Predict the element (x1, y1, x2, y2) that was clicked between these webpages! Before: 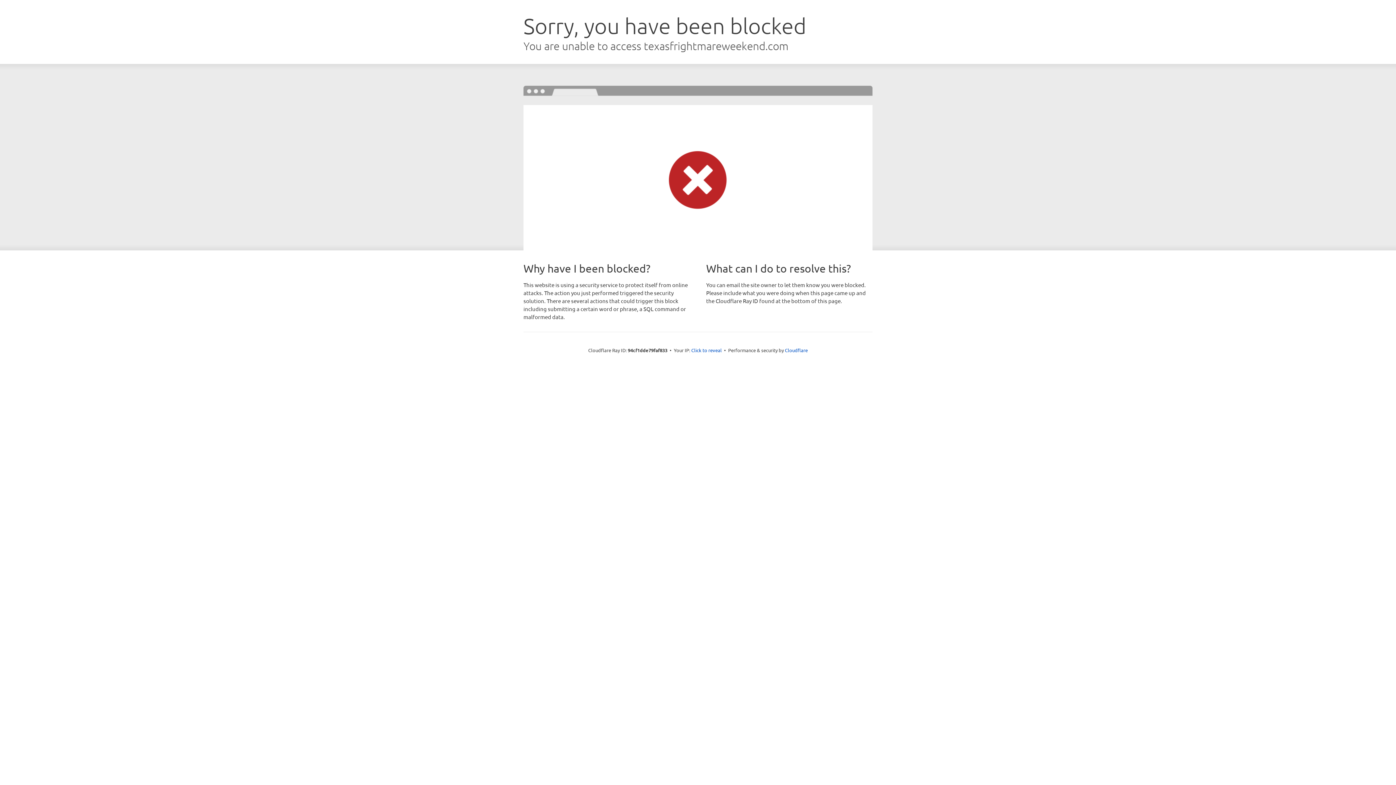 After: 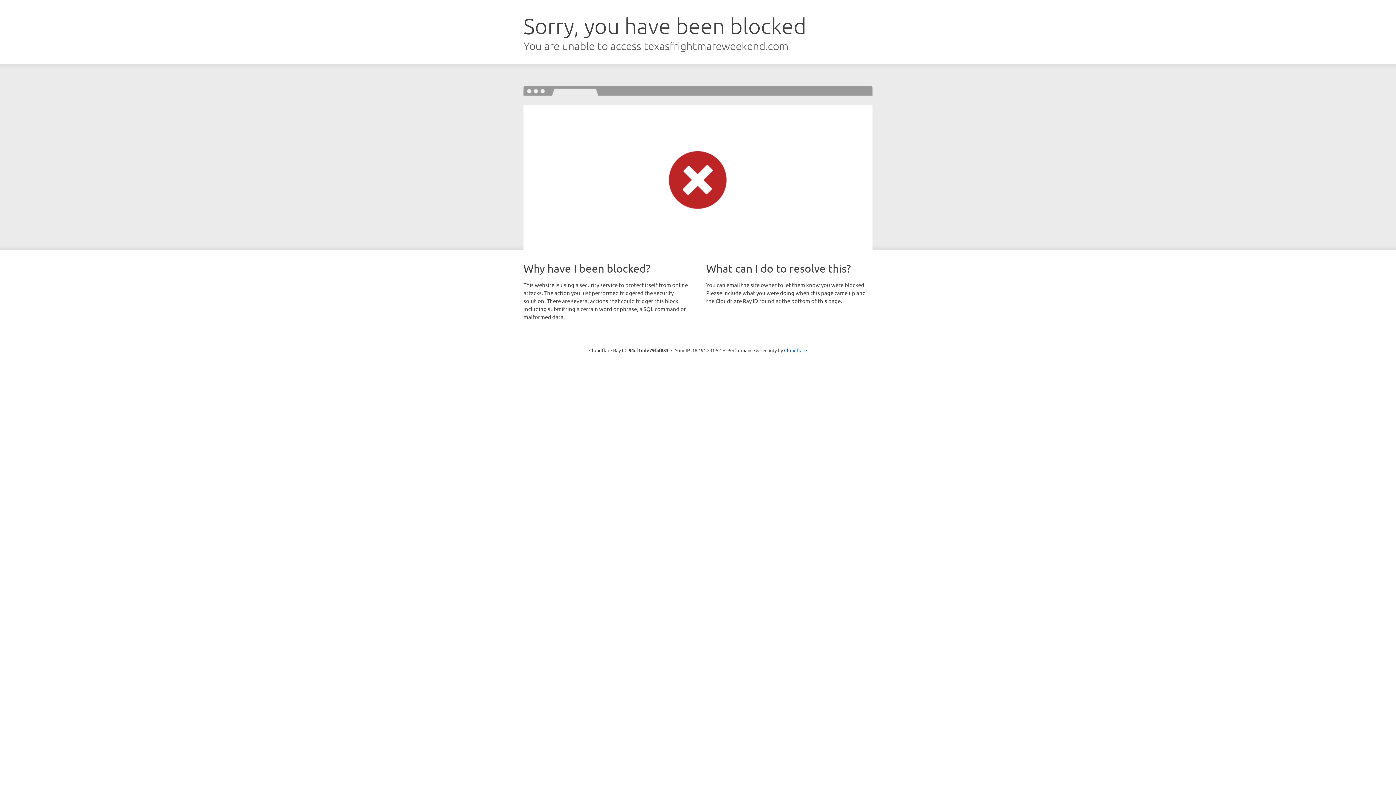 Action: bbox: (691, 346, 722, 353) label: Click to reveal